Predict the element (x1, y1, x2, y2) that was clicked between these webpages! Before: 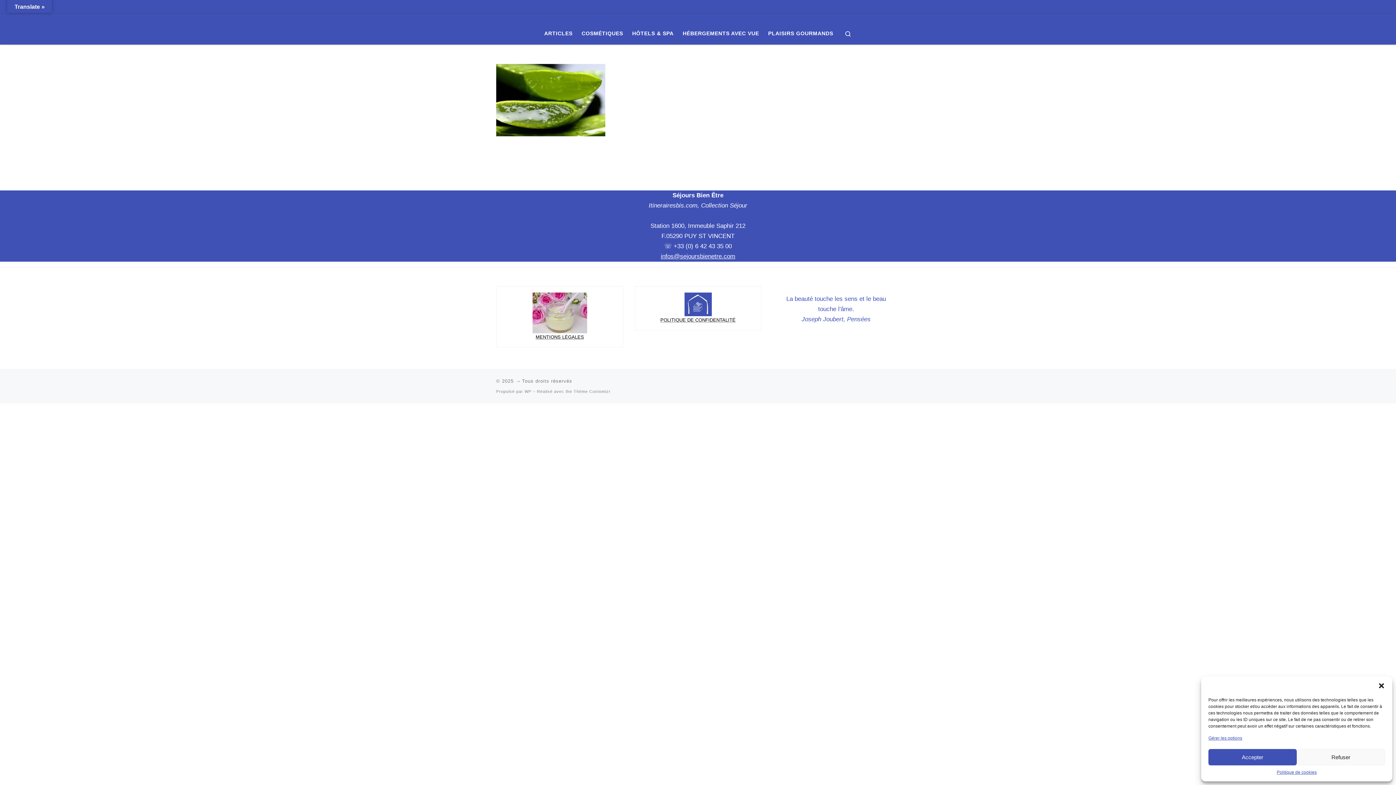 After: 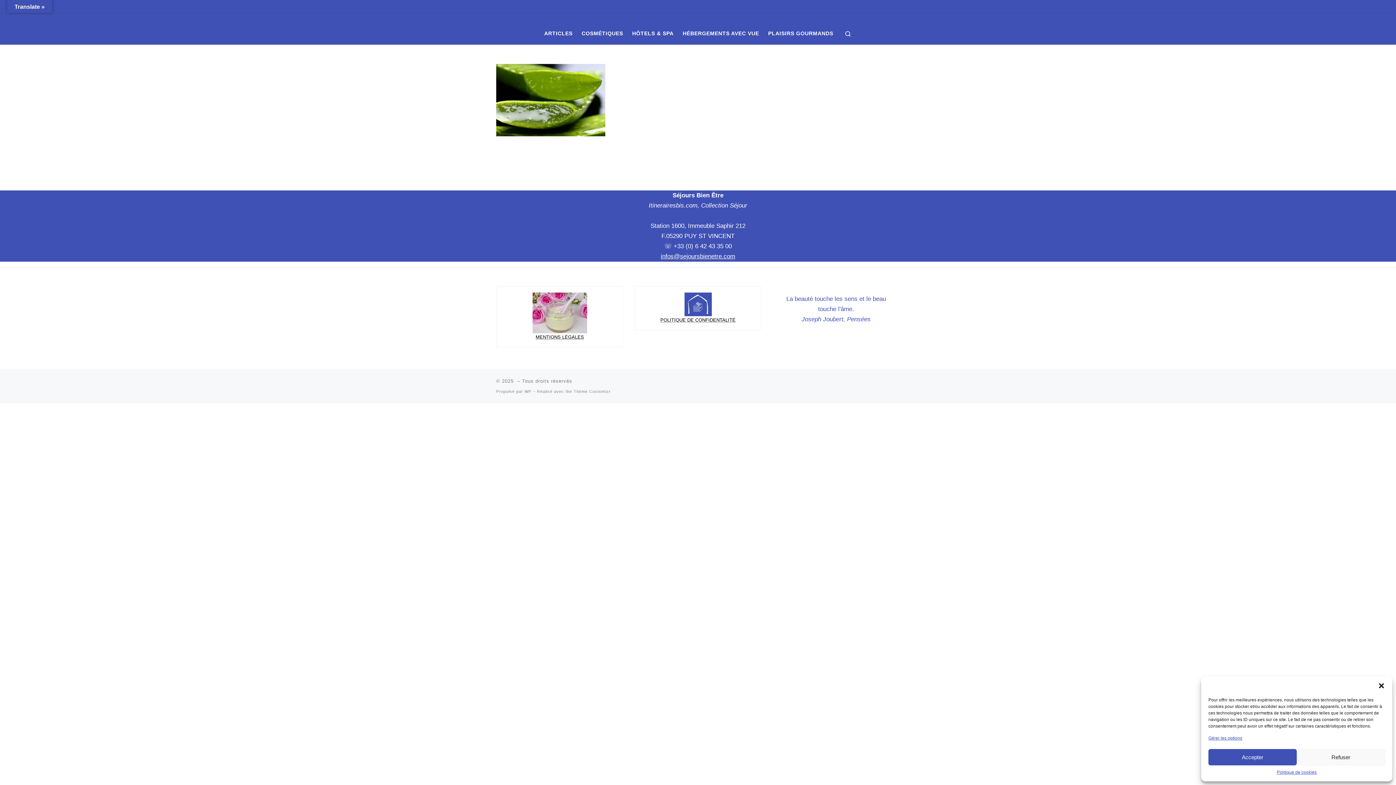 Action: bbox: (660, 252, 735, 259) label: infos@sejoursbienetre.com